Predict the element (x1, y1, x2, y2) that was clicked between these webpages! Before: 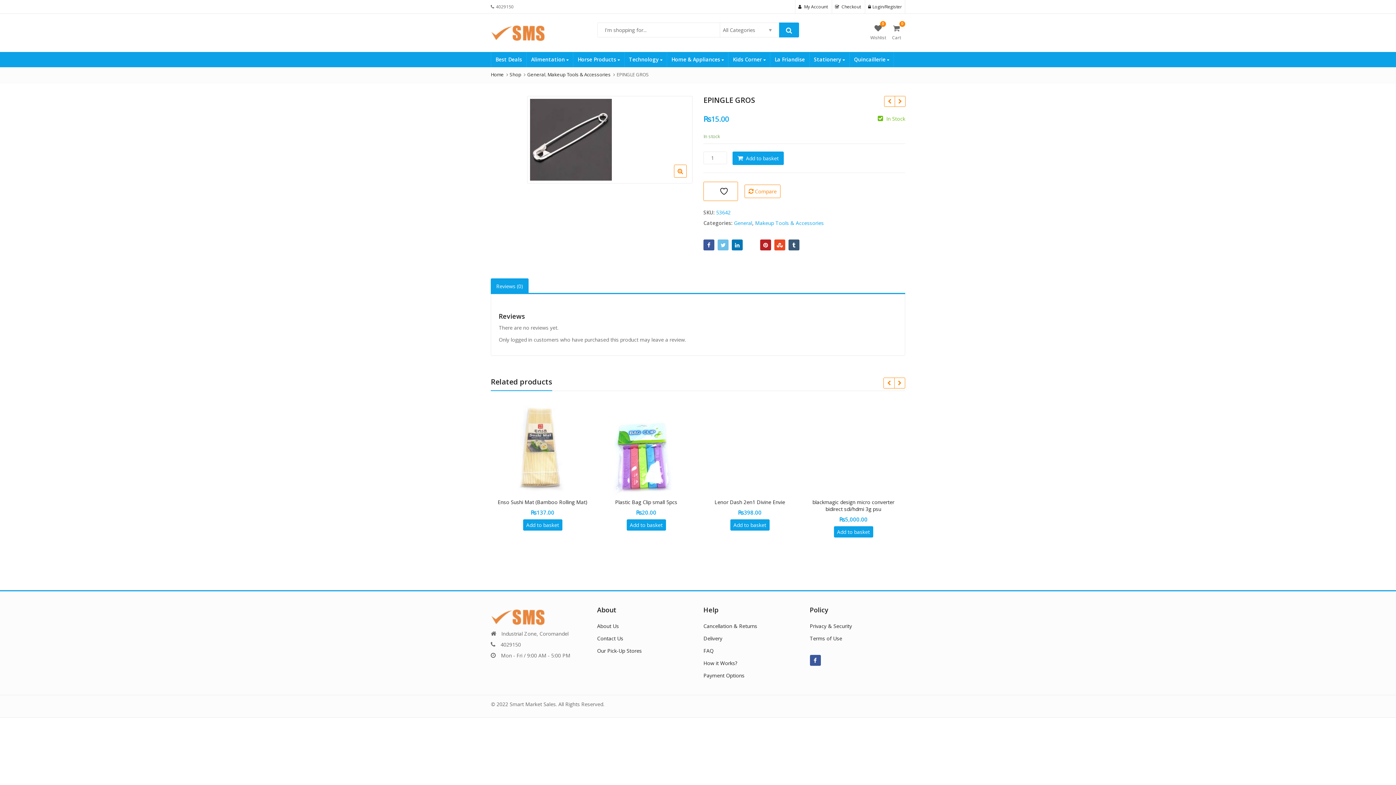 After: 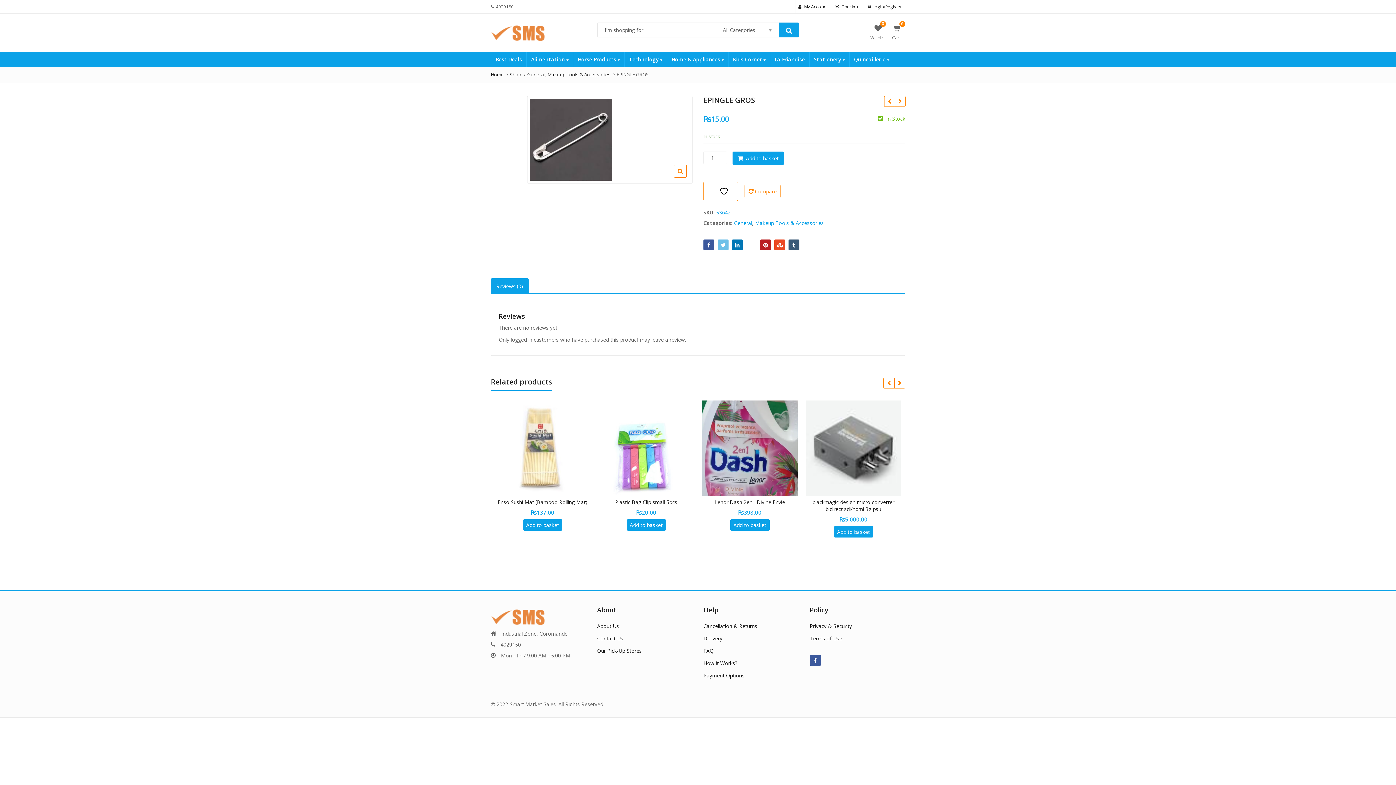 Action: label: Reviews (0) bbox: (496, 279, 523, 293)